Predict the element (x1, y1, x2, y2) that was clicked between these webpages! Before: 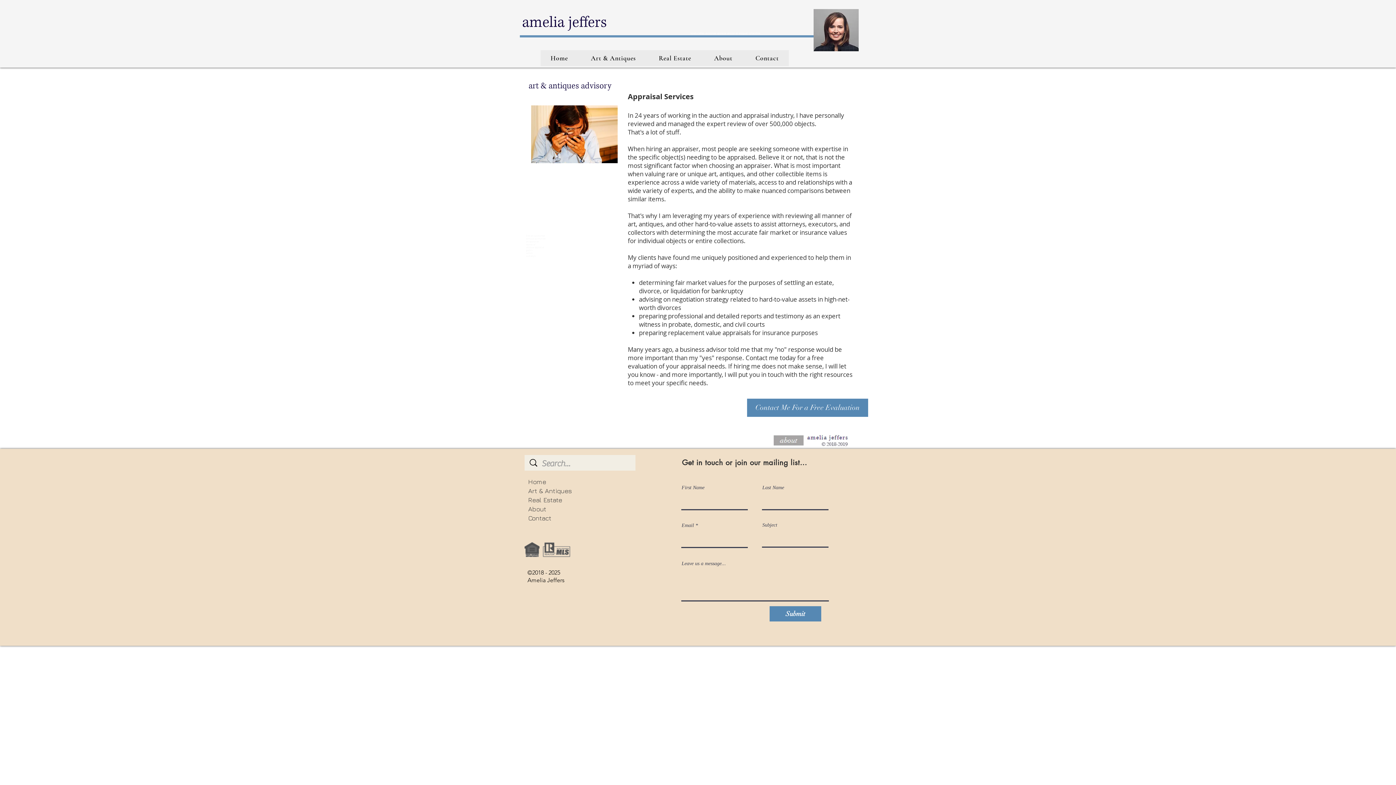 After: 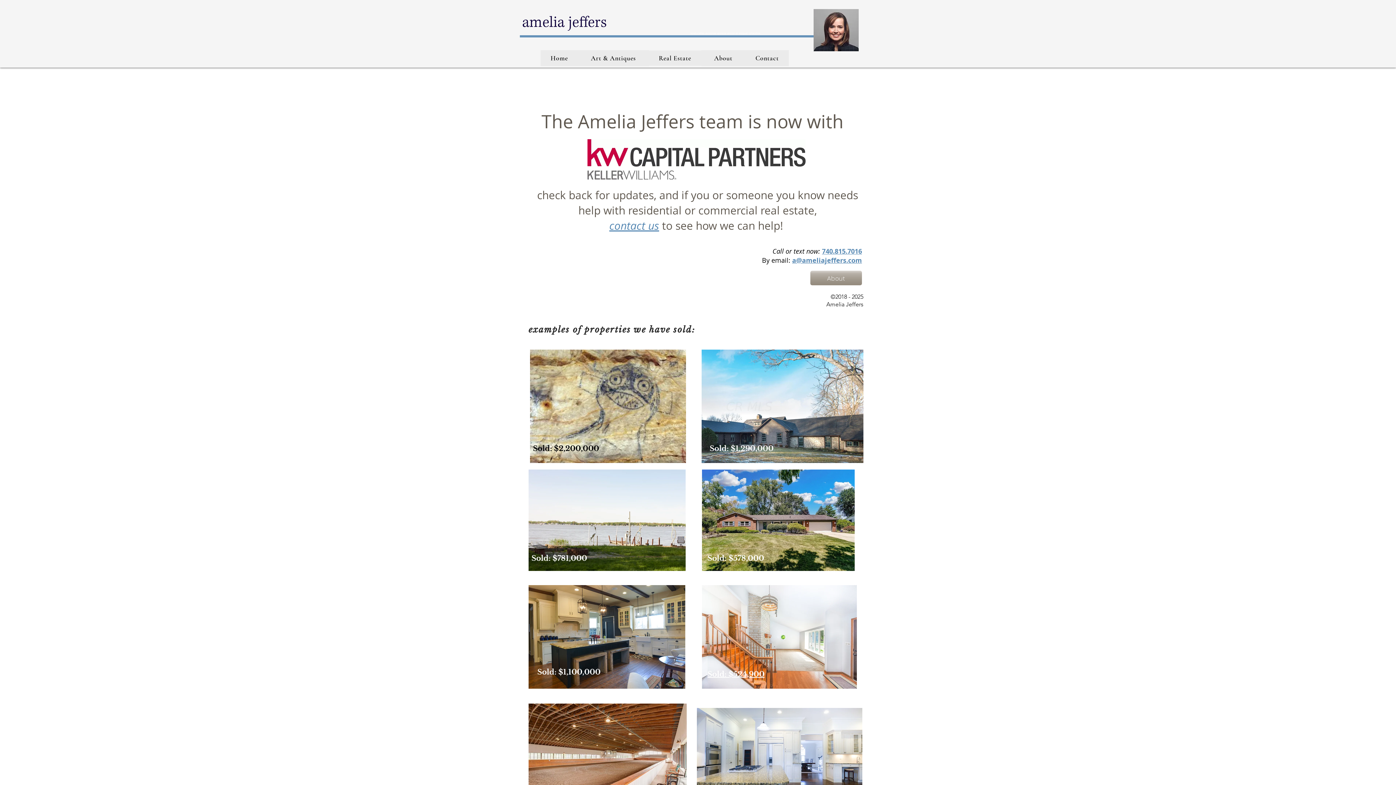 Action: label: Real Estate bbox: (524, 495, 635, 504)